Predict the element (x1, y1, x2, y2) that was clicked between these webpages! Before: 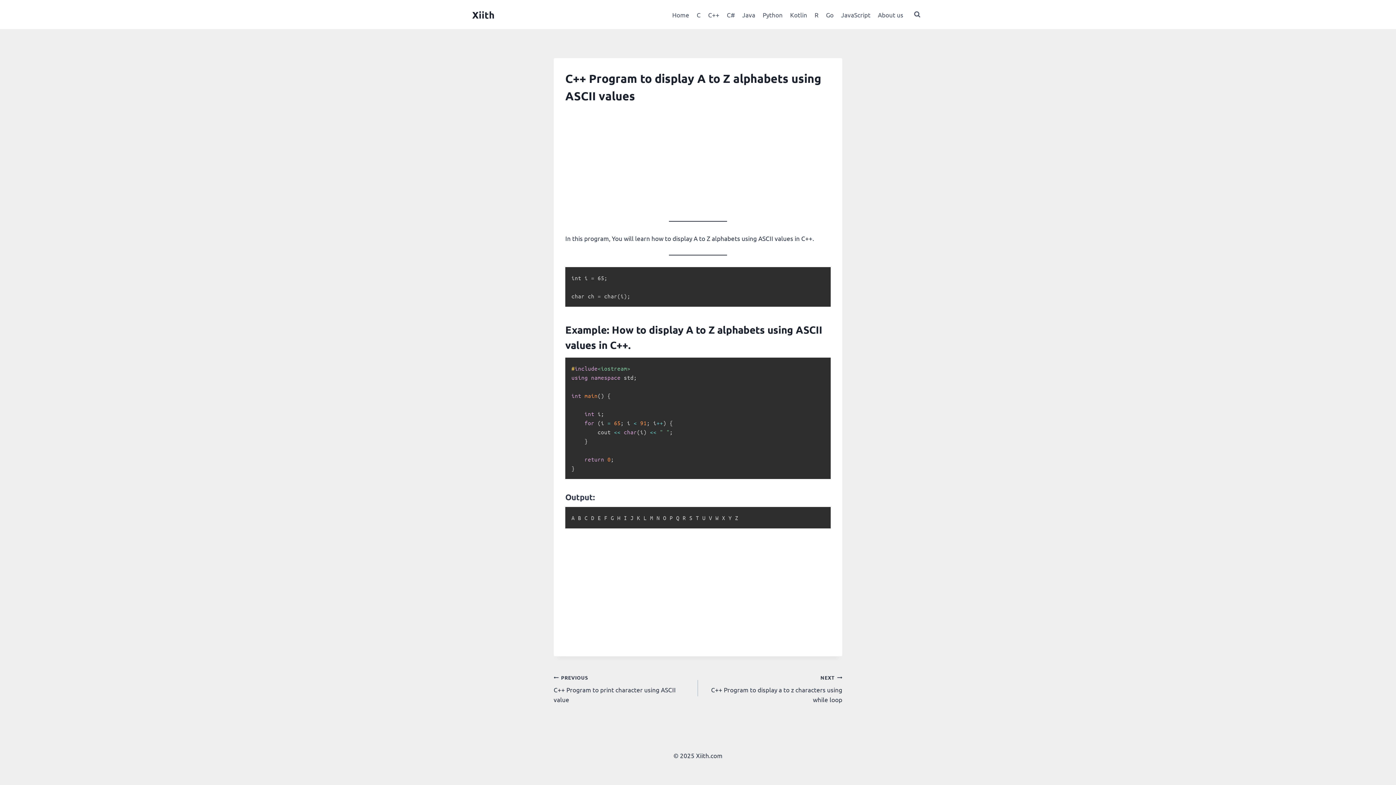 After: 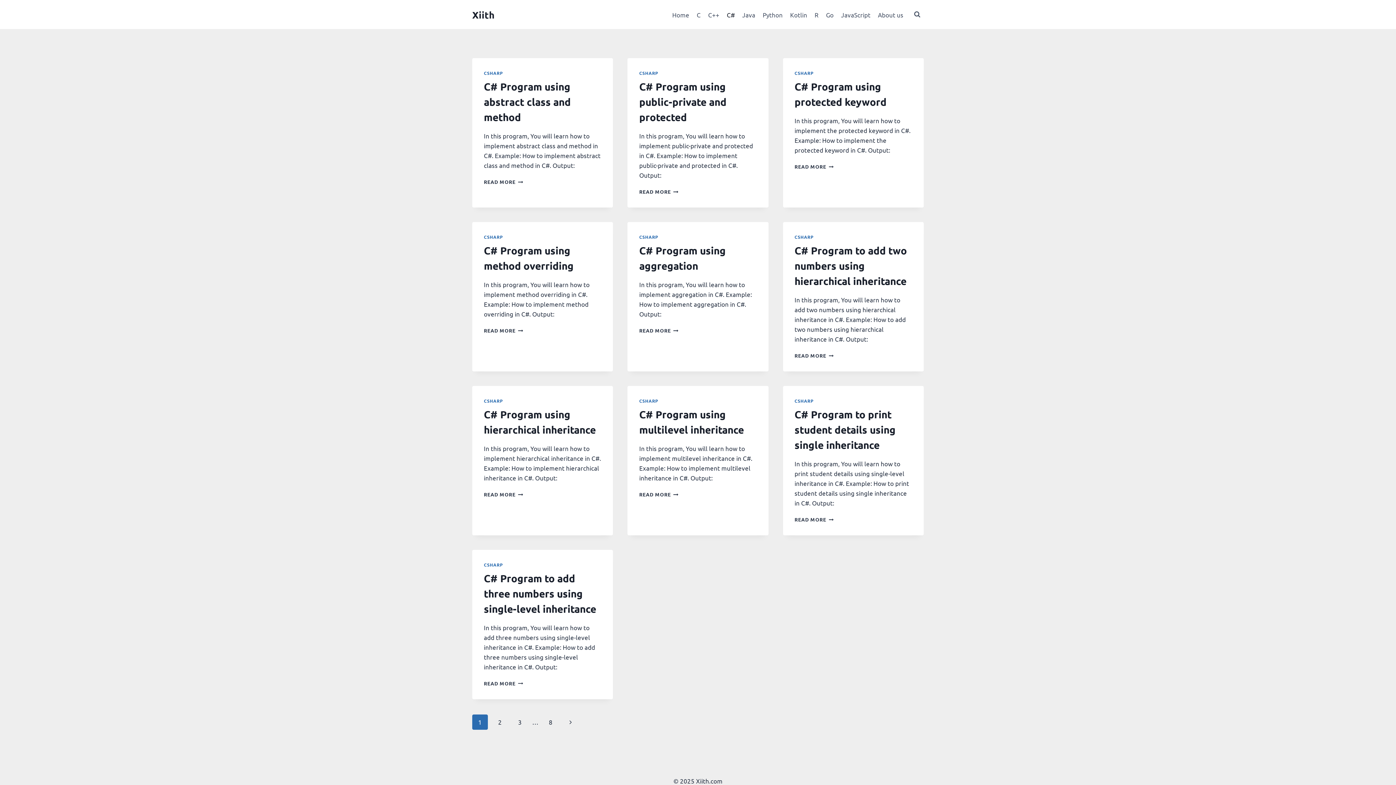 Action: label: C# bbox: (723, 5, 738, 23)